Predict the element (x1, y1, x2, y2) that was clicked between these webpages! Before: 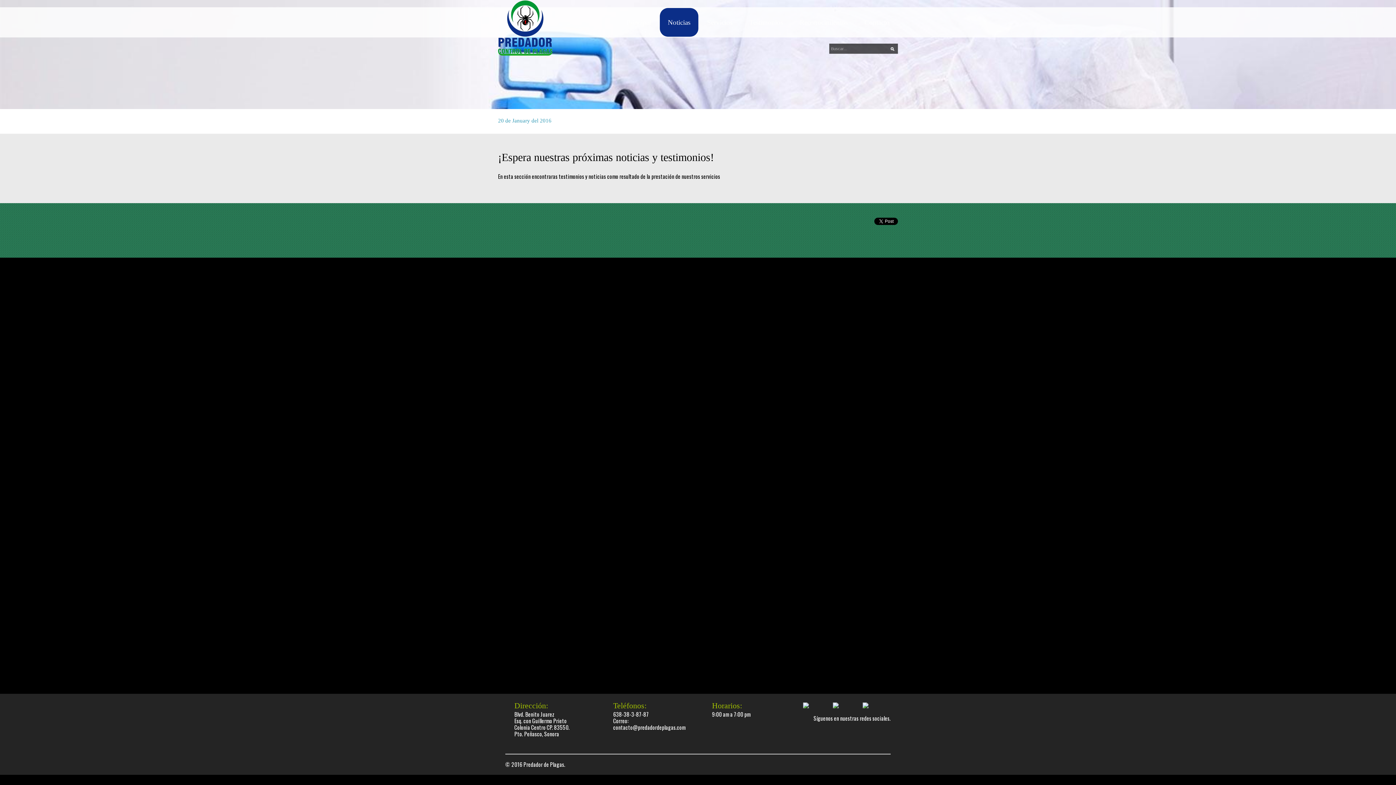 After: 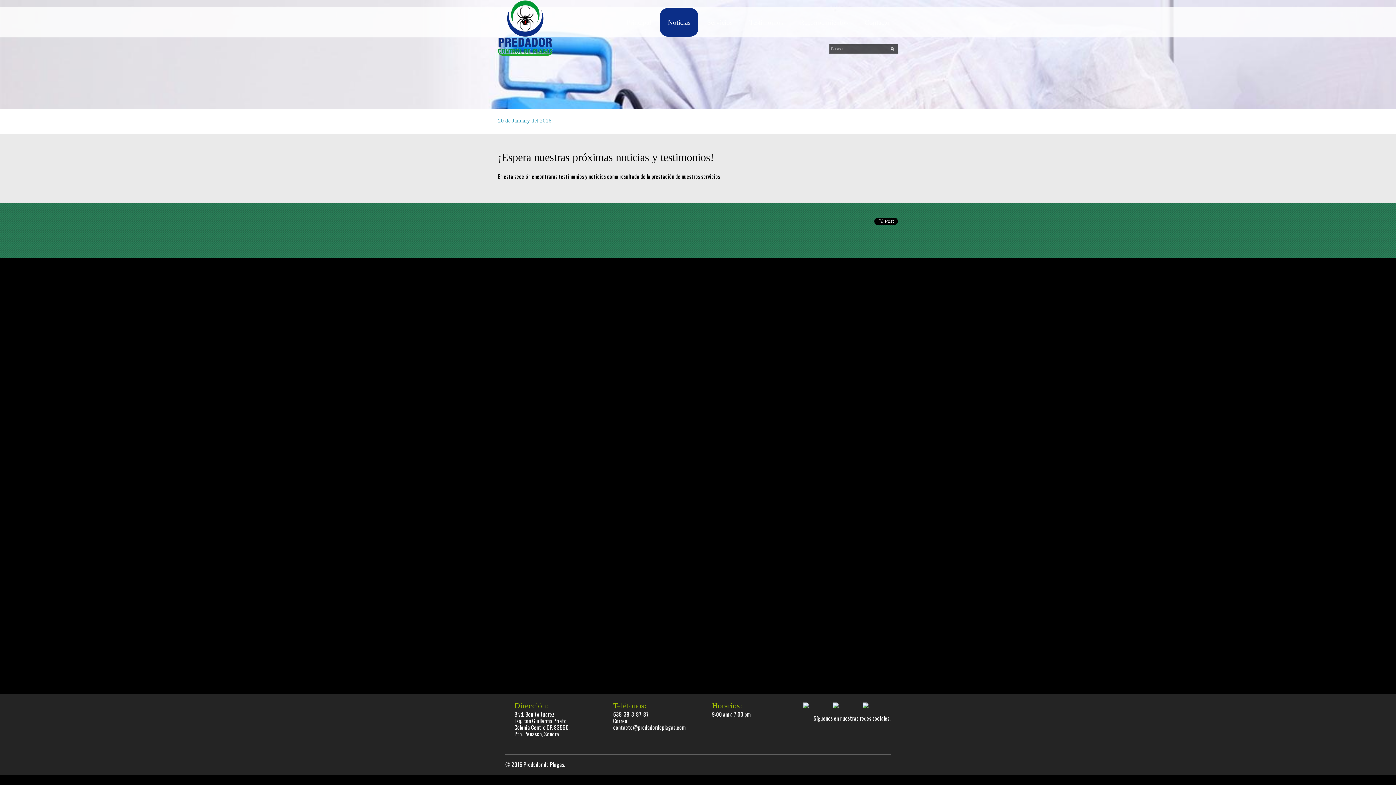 Action: bbox: (831, 701, 859, 710)